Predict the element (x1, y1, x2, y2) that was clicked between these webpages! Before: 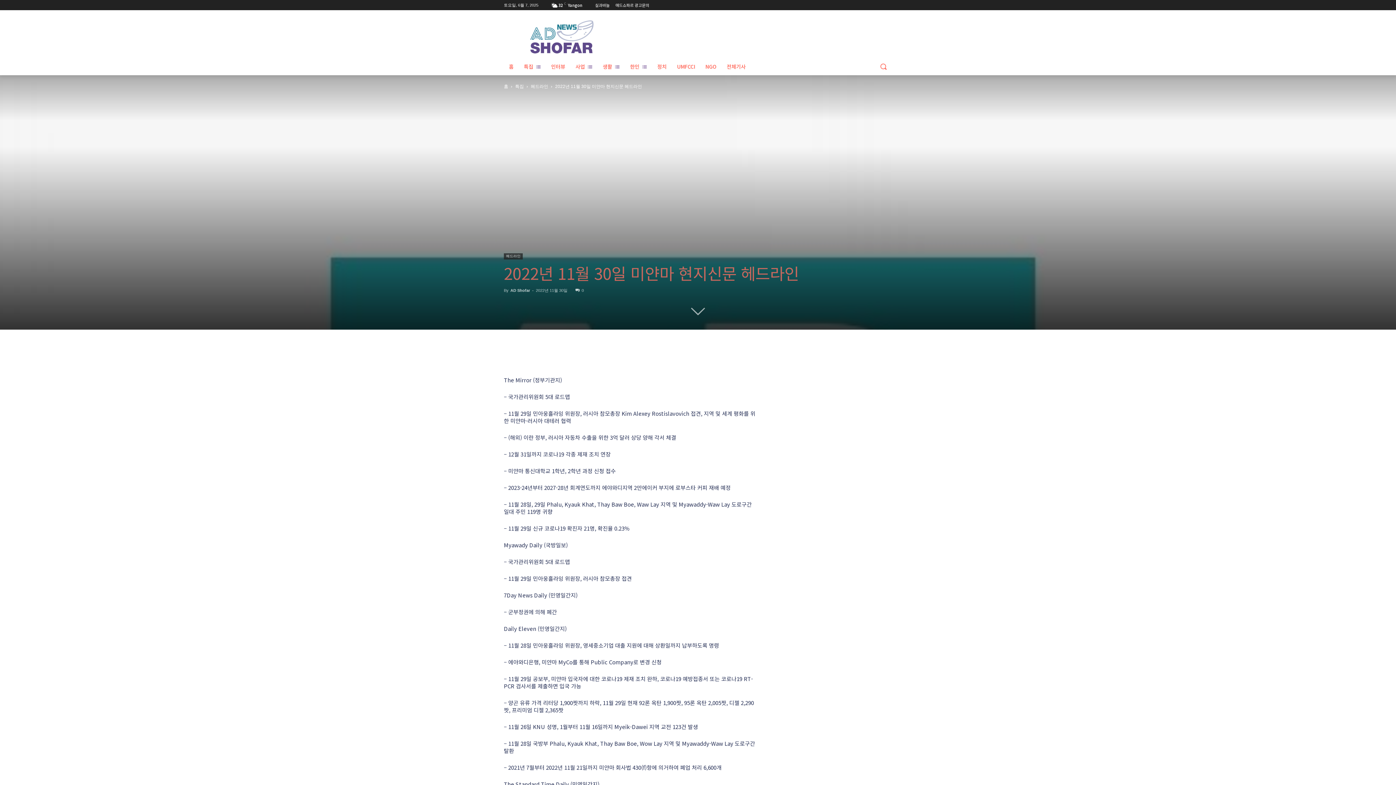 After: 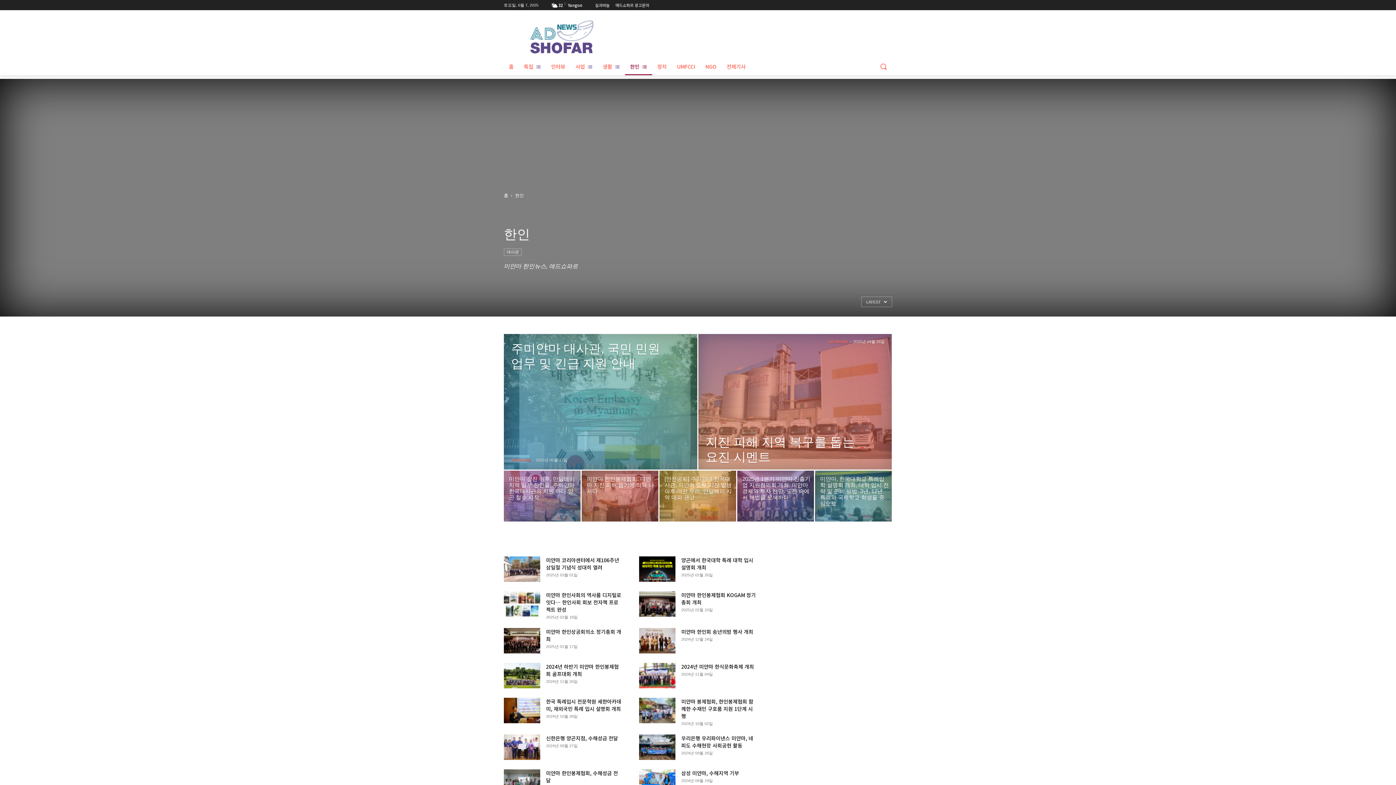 Action: bbox: (625, 57, 652, 75) label: 한인